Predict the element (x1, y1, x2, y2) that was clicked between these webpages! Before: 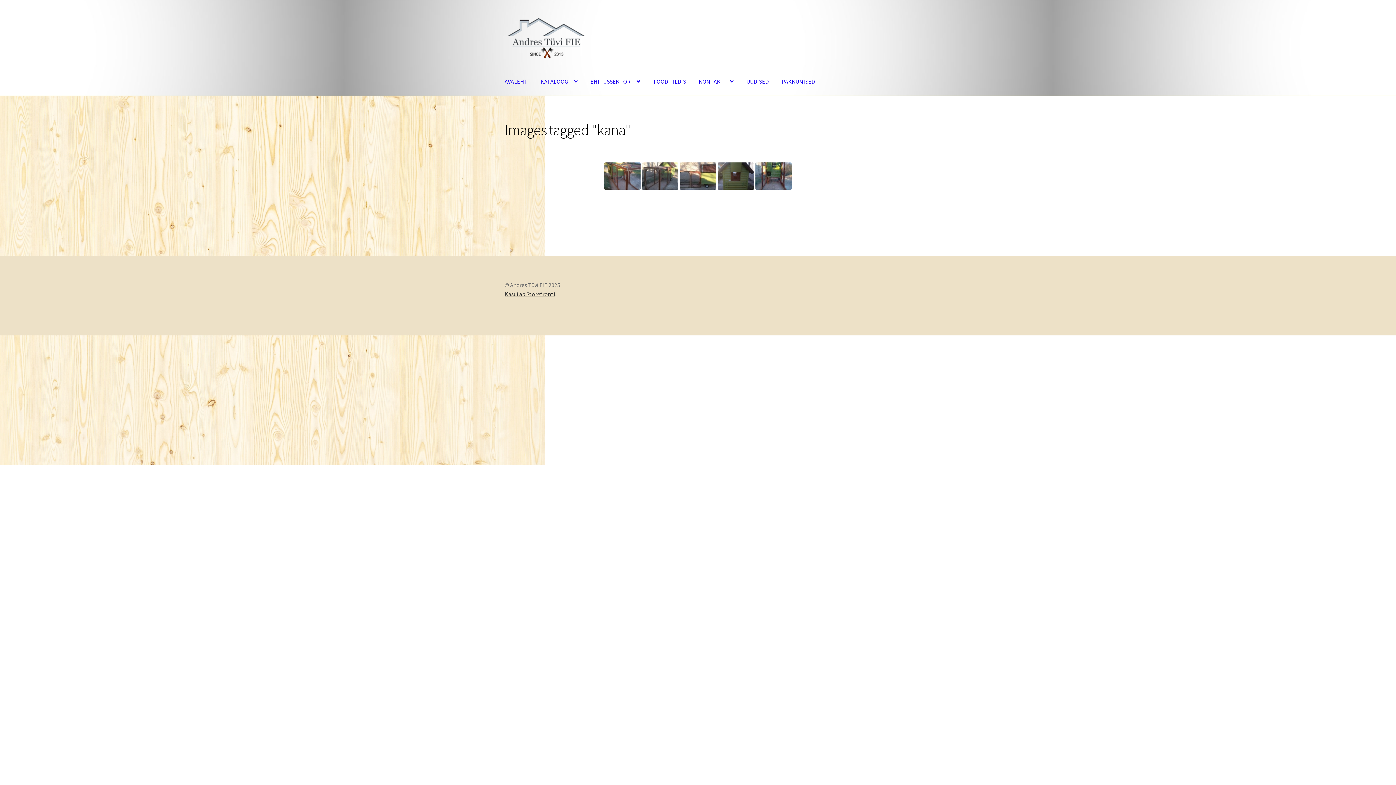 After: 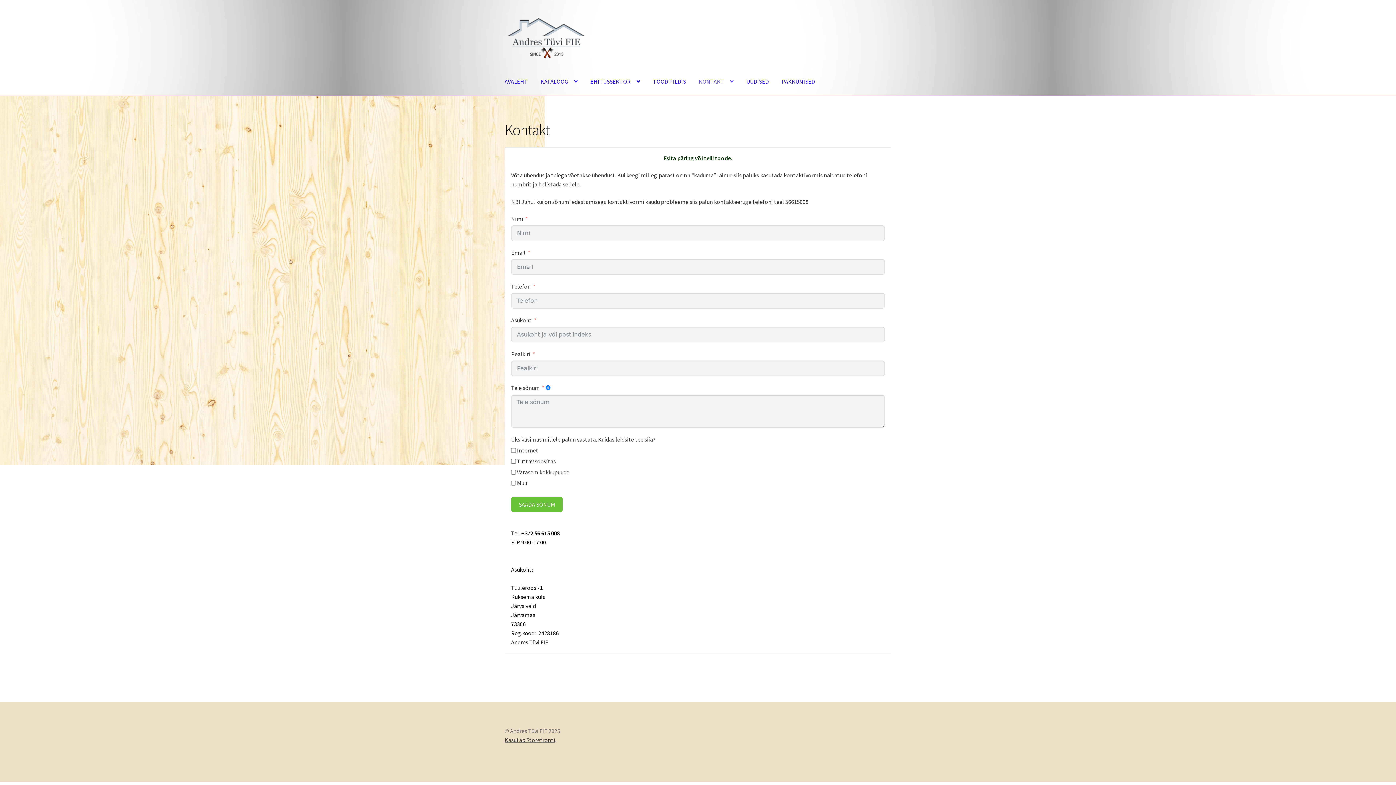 Action: label: KONTAKT bbox: (693, 67, 739, 95)